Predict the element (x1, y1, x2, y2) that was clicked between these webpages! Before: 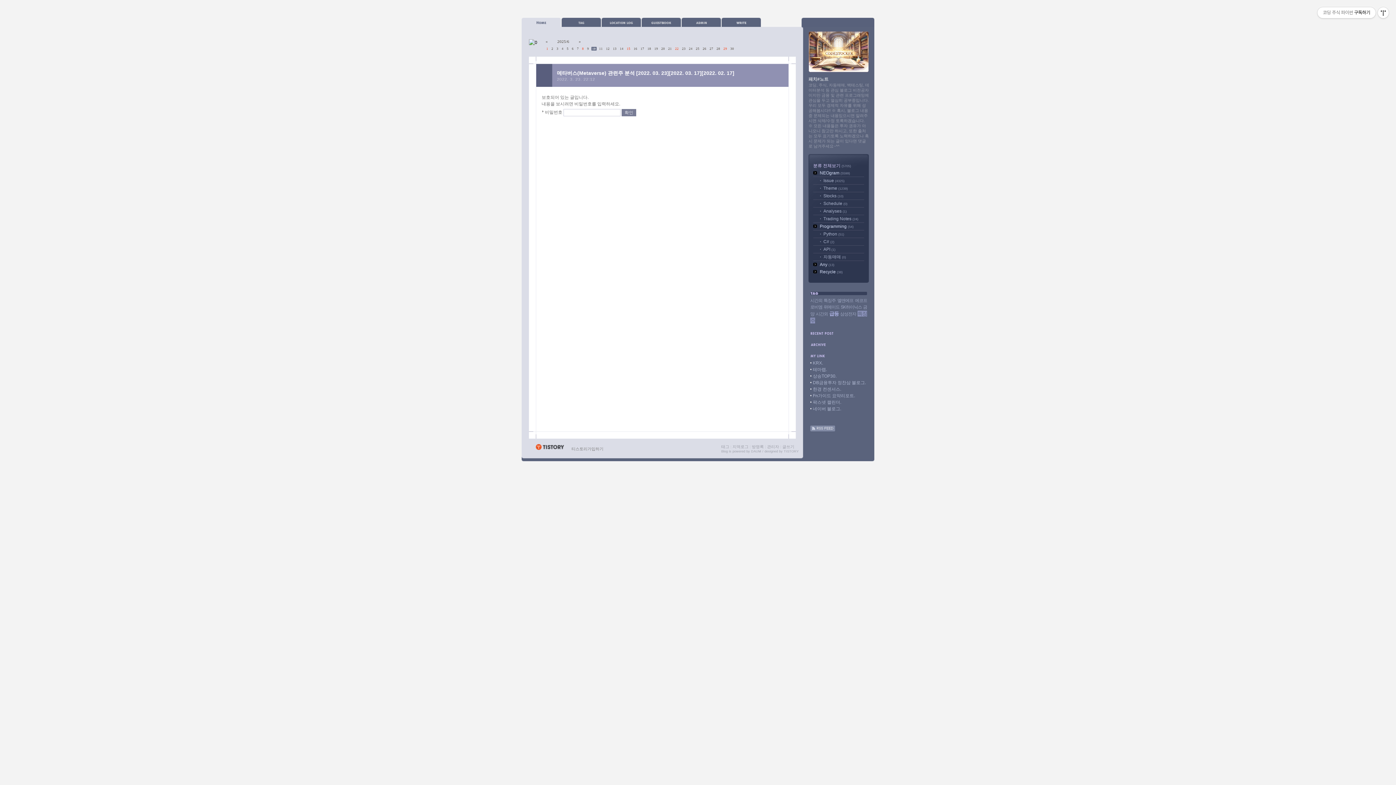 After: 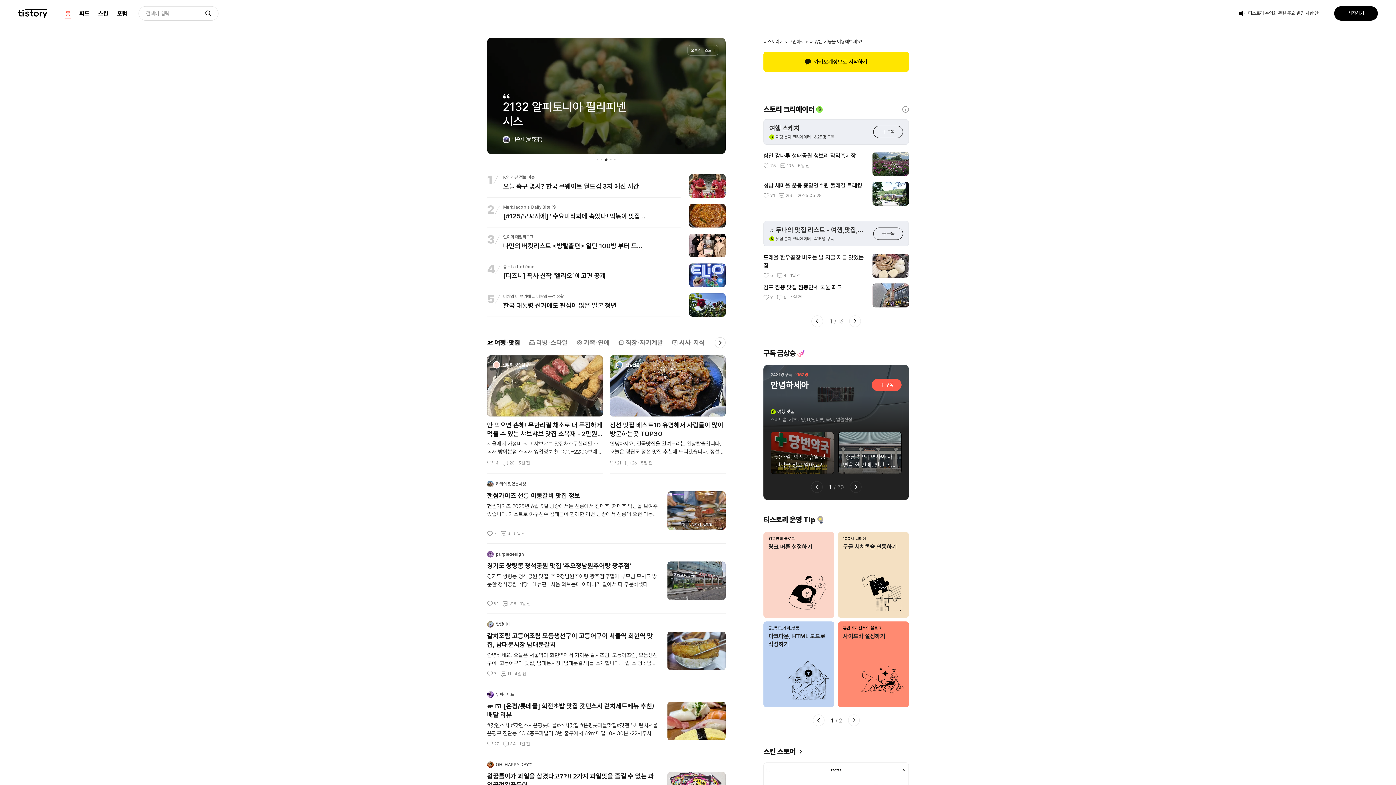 Action: bbox: (532, 446, 568, 451)